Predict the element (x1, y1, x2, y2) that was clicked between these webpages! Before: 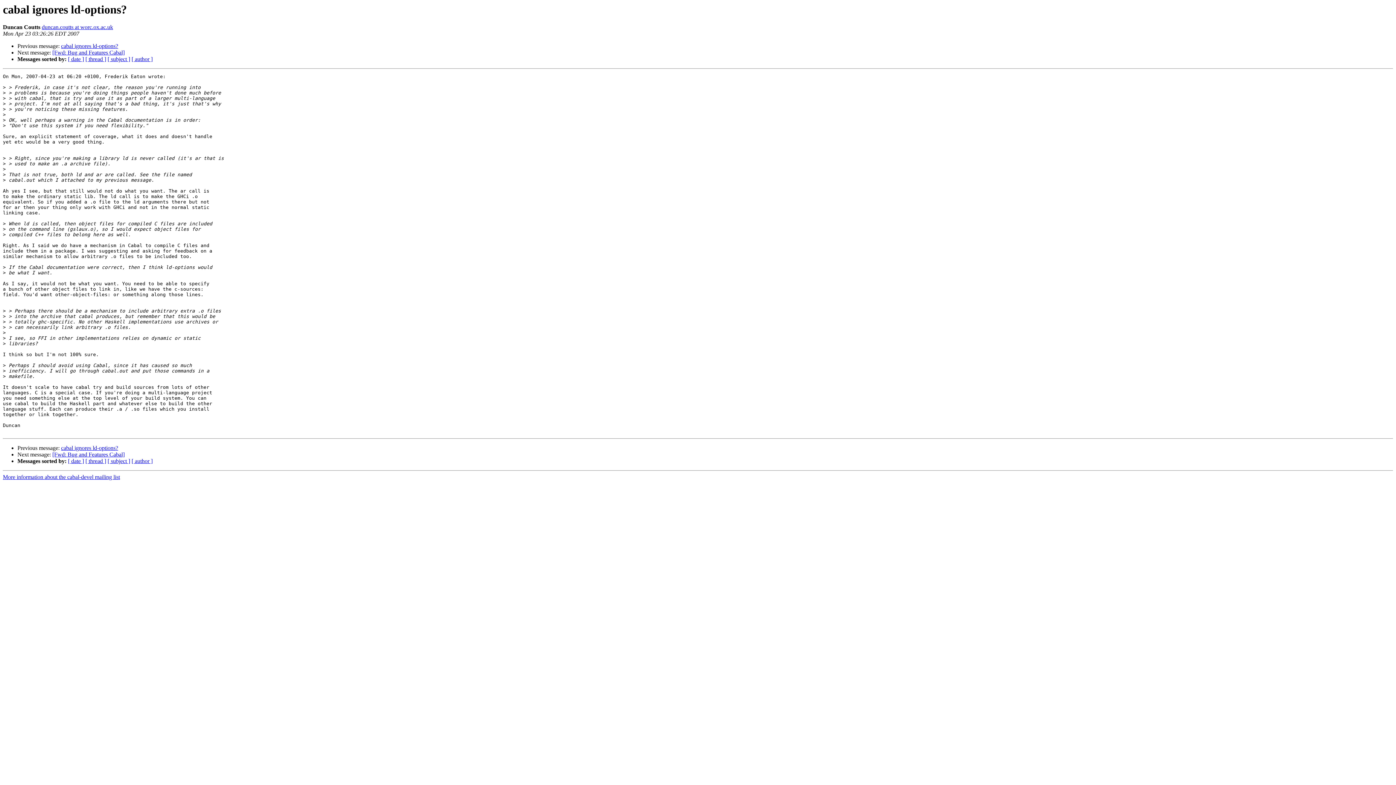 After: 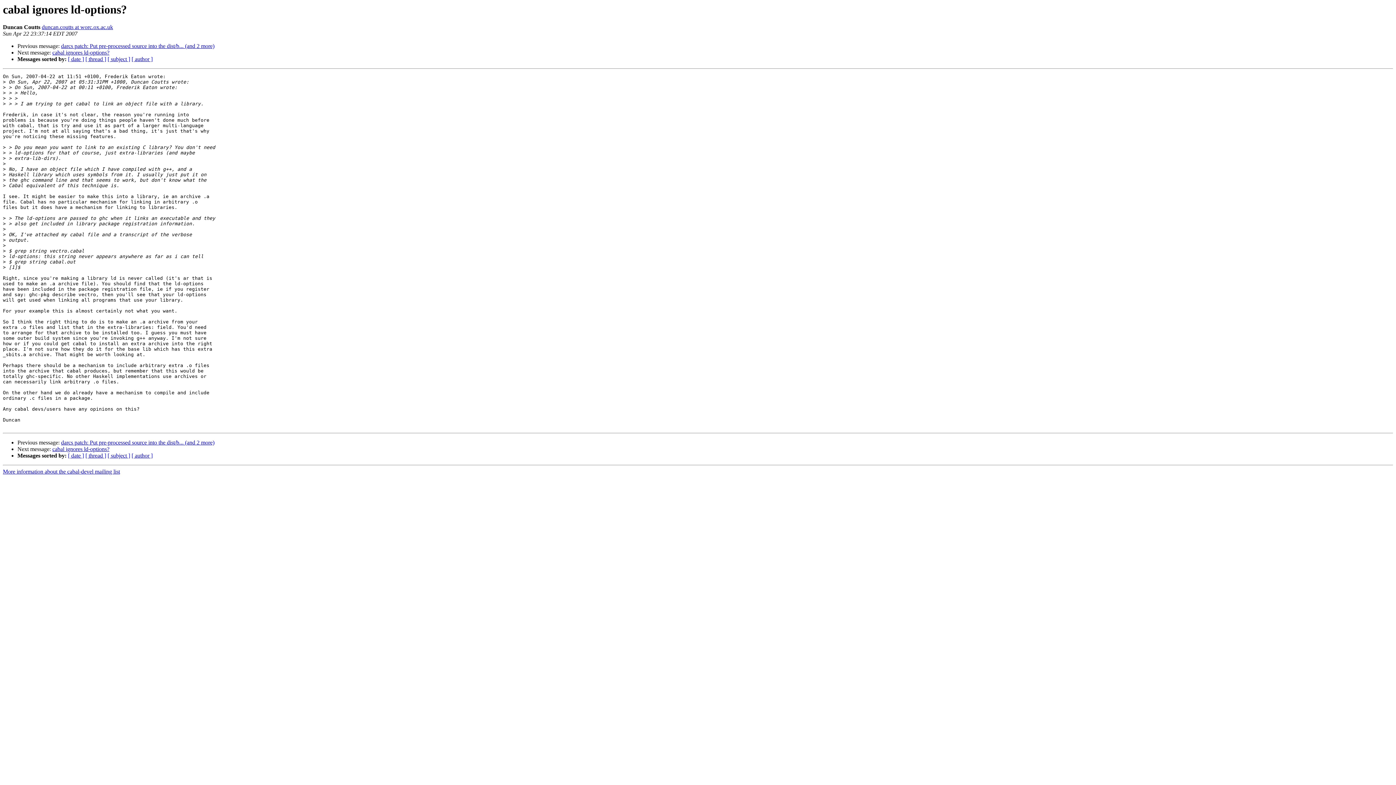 Action: label: cabal ignores ld-options? bbox: (61, 43, 118, 49)